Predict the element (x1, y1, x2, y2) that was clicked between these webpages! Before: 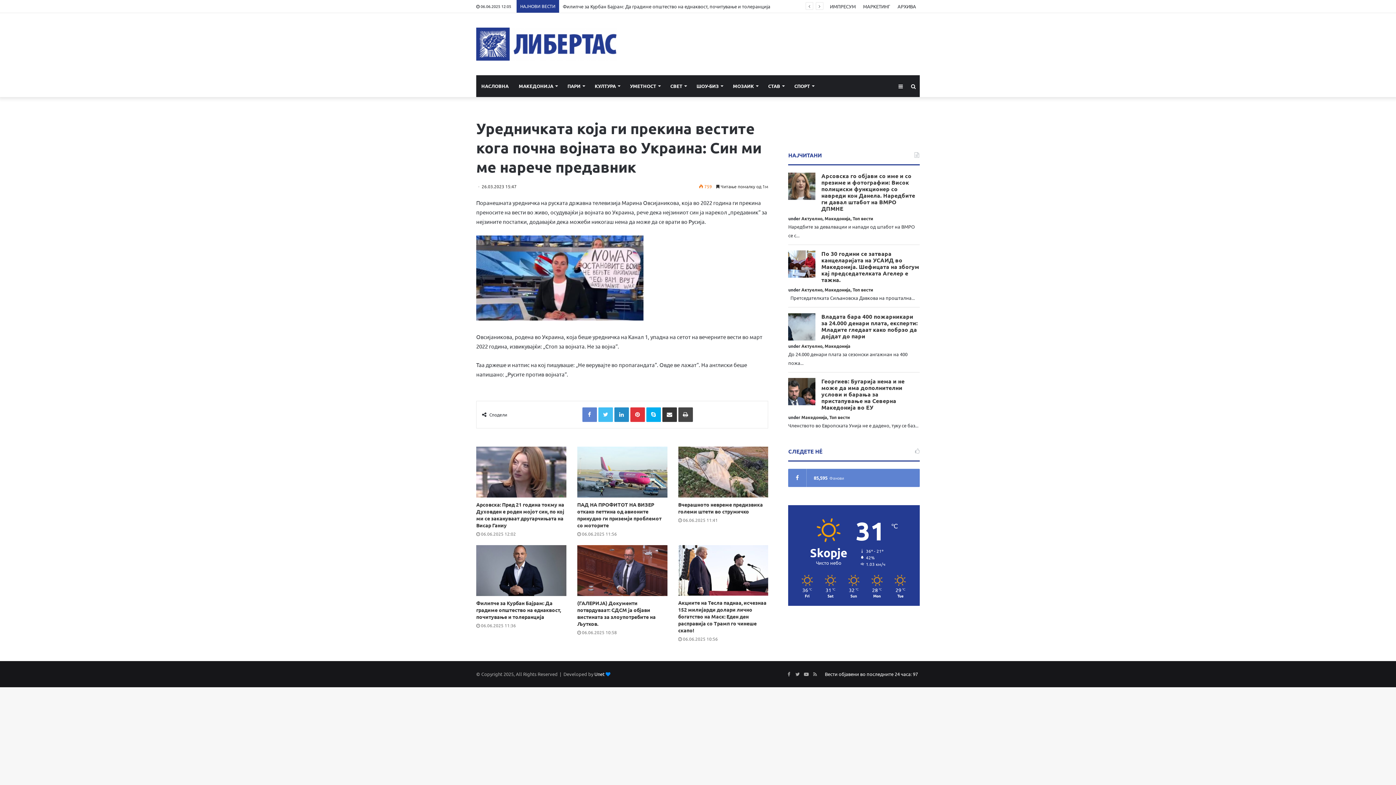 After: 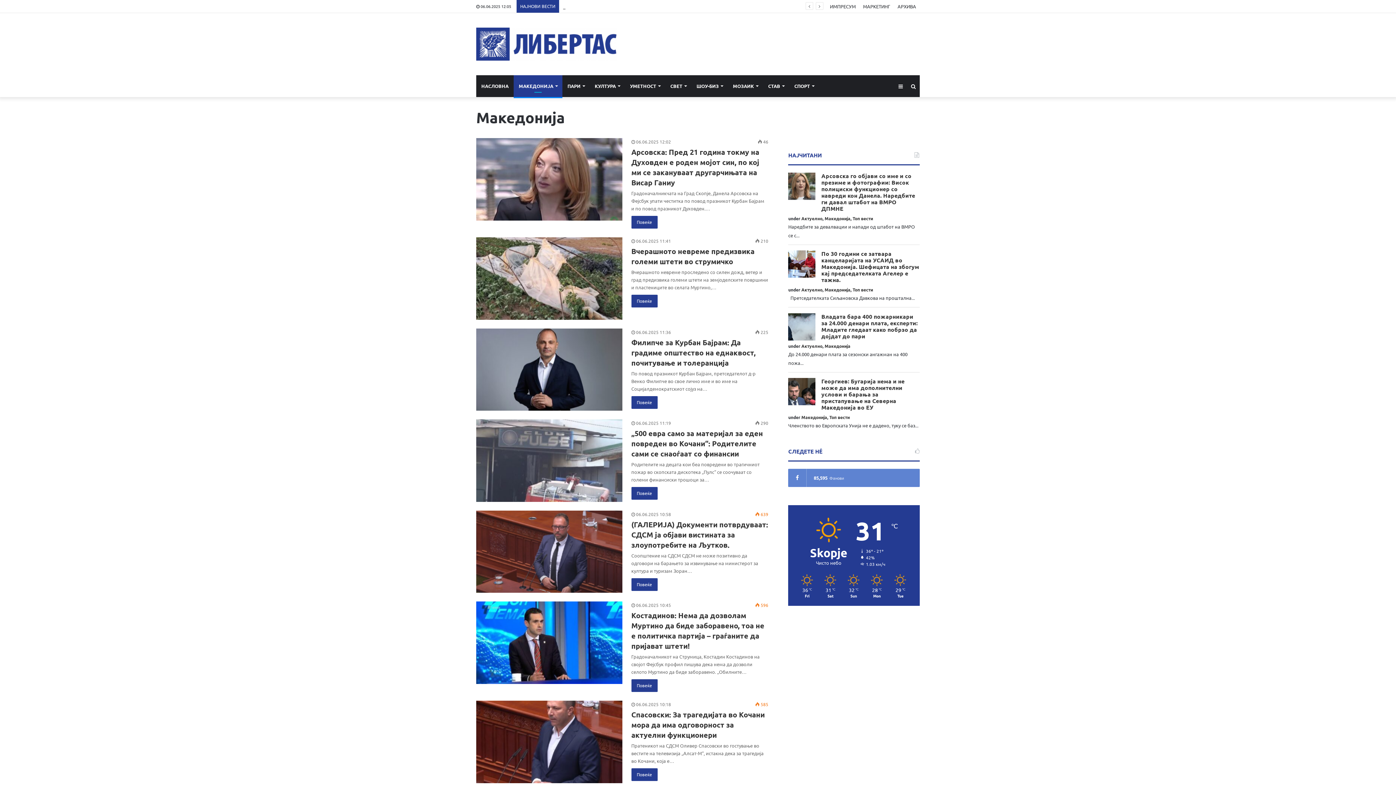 Action: bbox: (824, 343, 850, 348) label: Македонија